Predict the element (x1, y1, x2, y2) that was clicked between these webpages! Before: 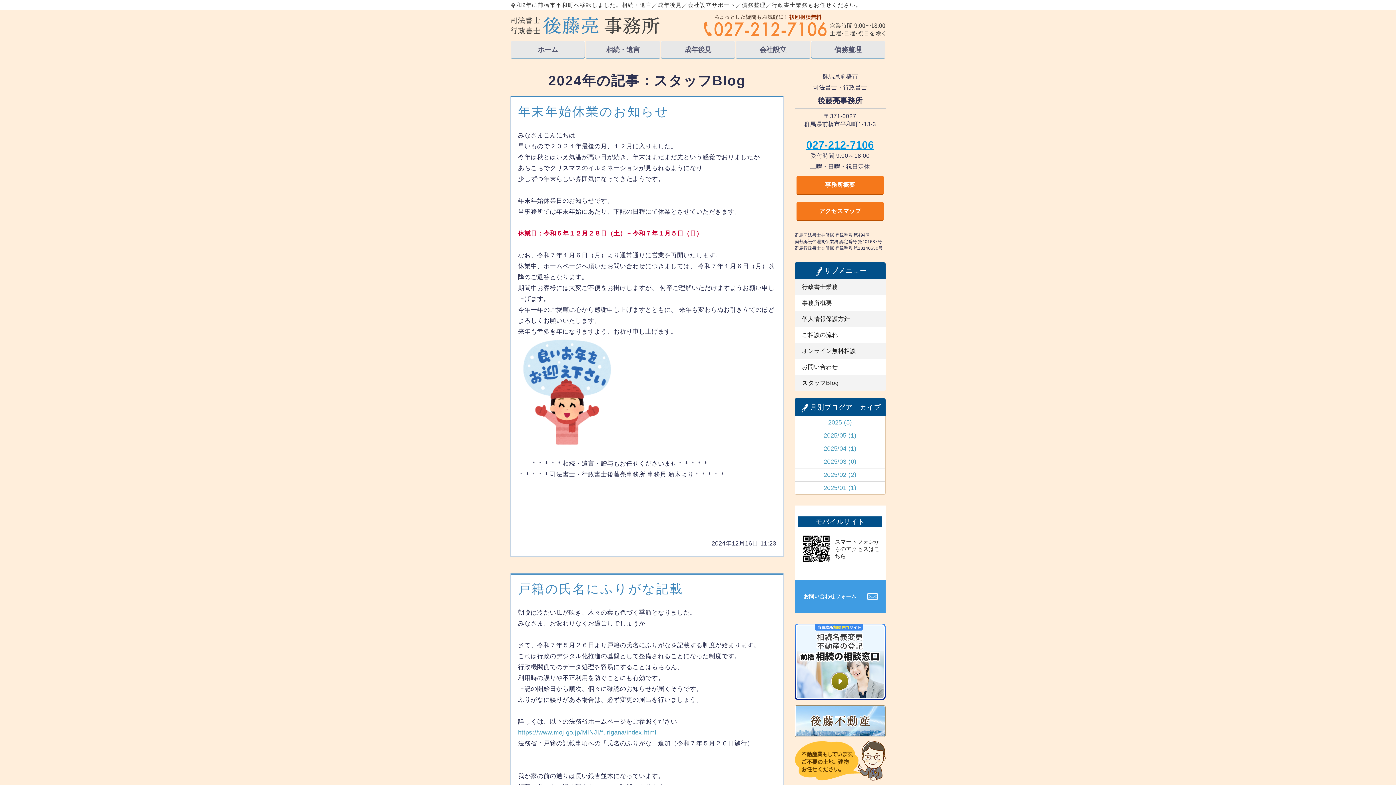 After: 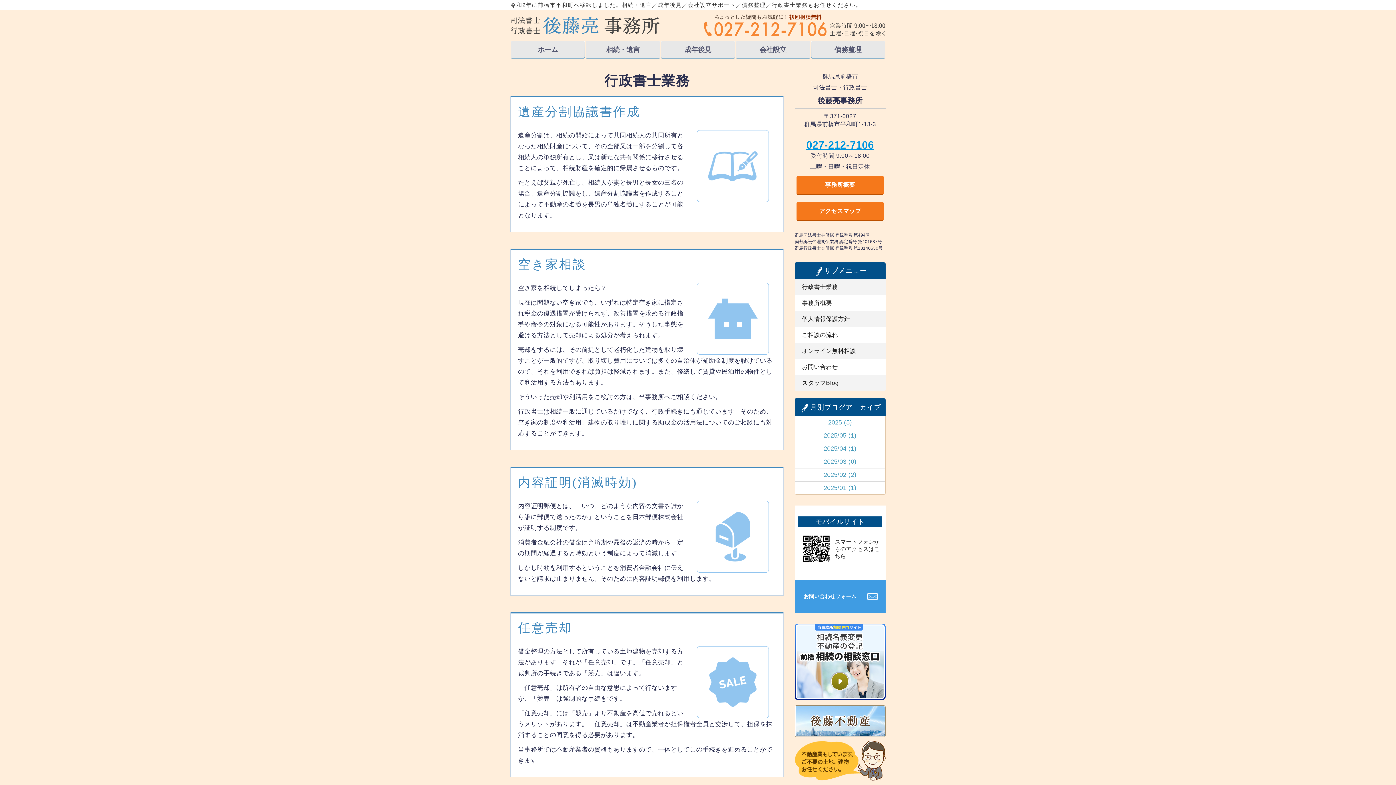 Action: label: 行政書士業務 bbox: (794, 279, 885, 295)